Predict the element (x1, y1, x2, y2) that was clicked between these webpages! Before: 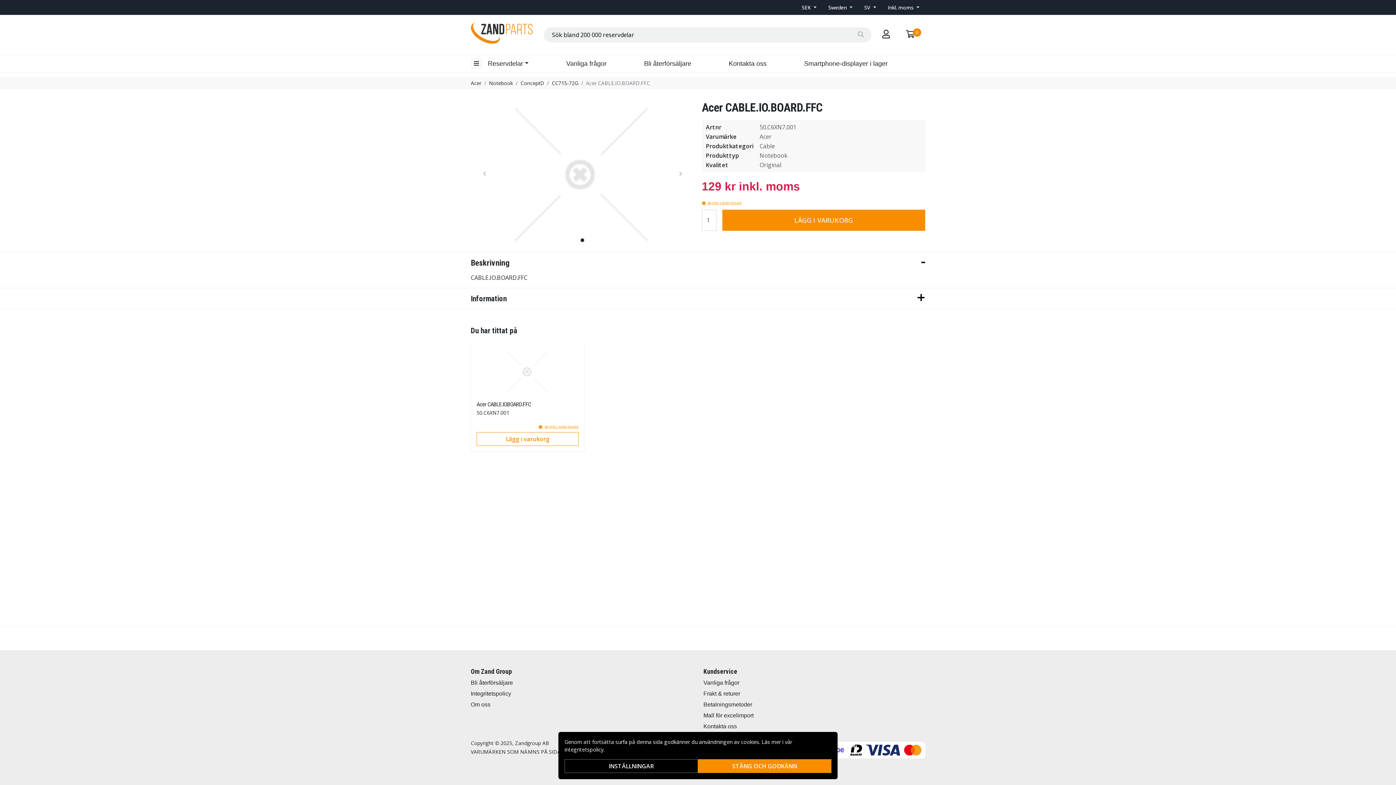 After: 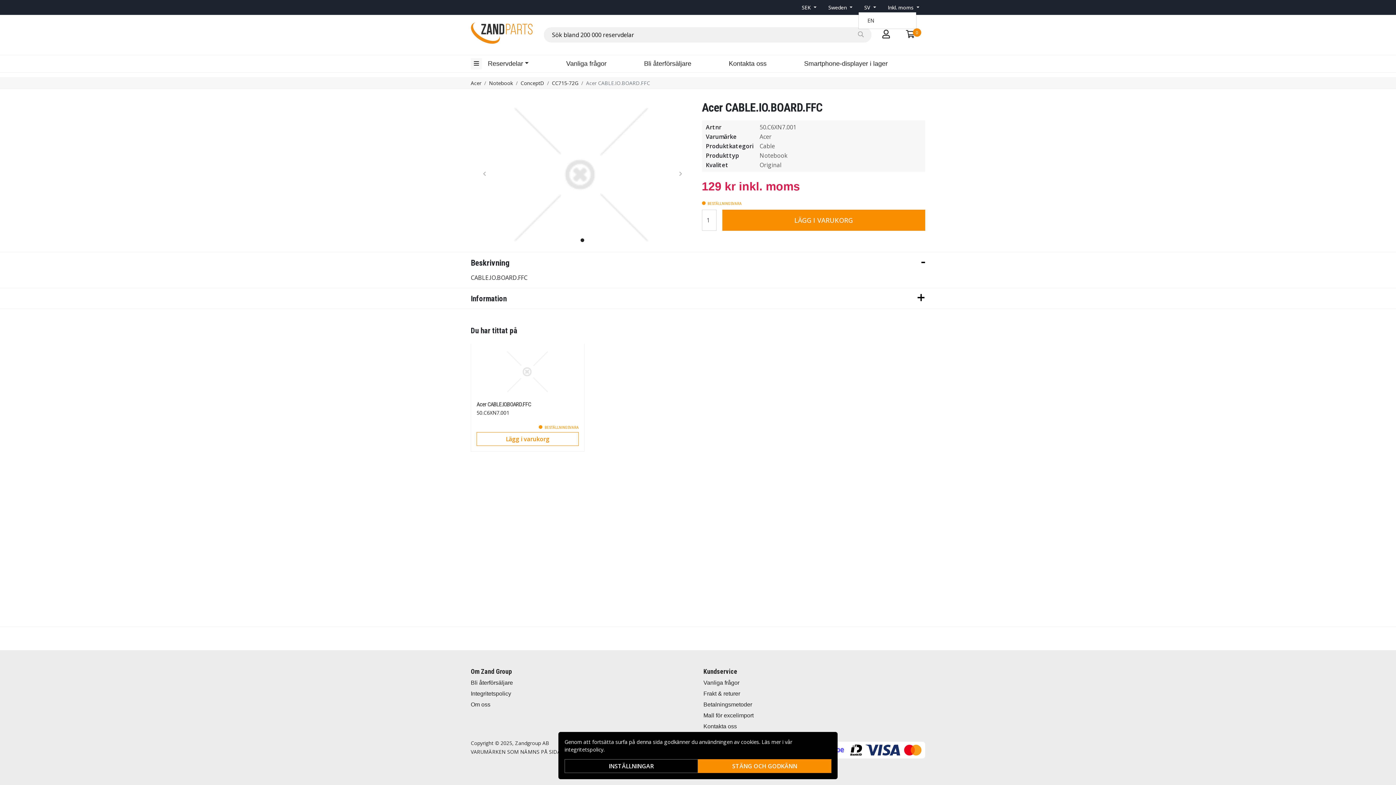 Action: bbox: (858, 3, 882, 11) label: SV 